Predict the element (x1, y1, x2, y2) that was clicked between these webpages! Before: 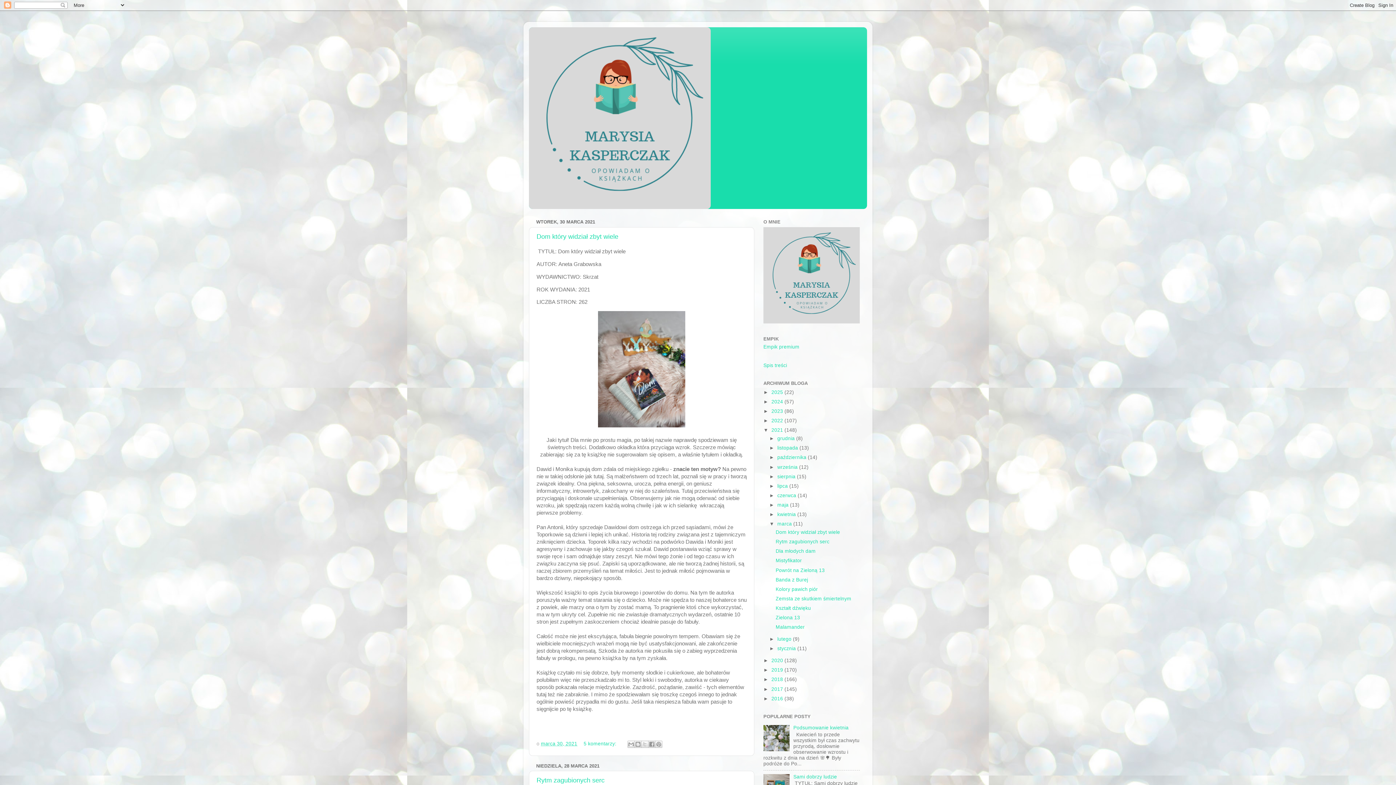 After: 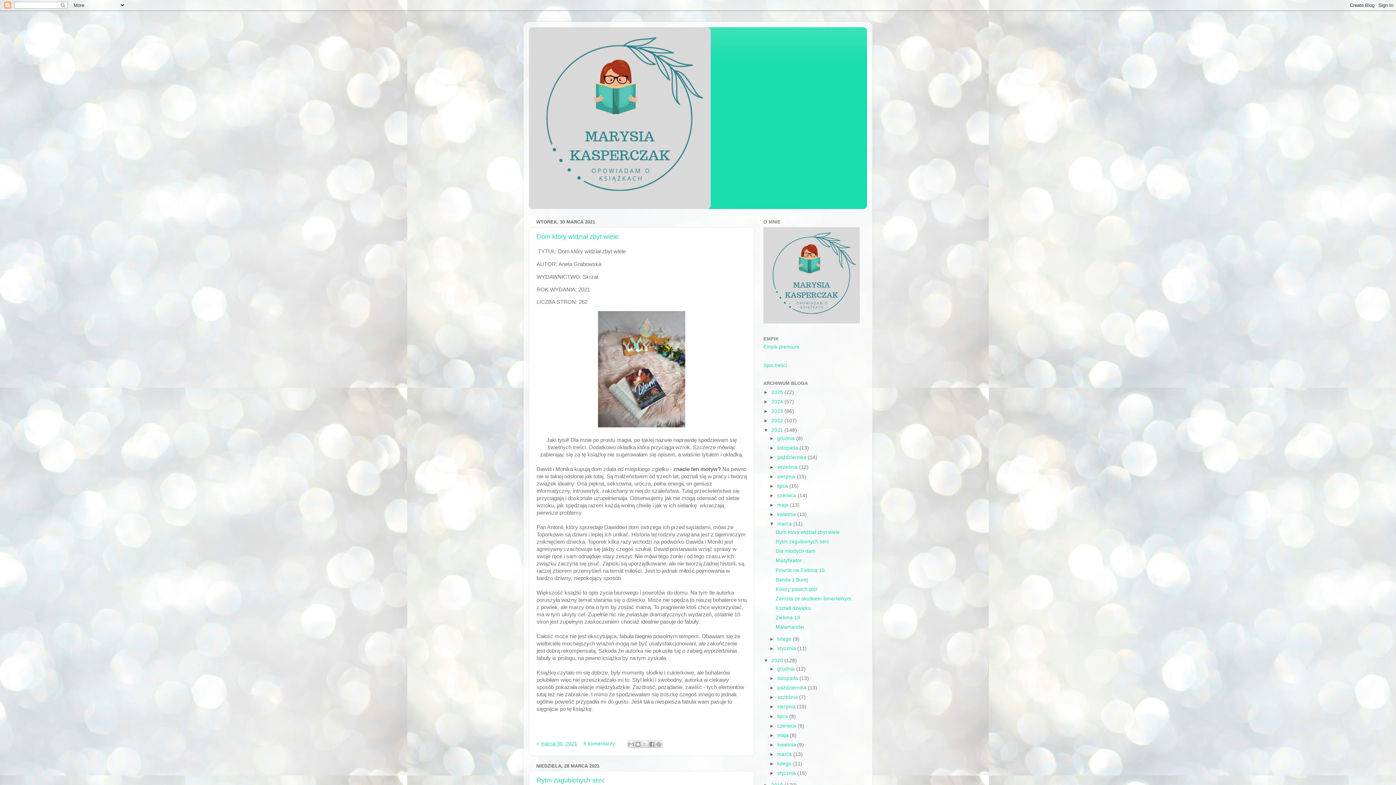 Action: bbox: (763, 658, 771, 663) label: ►  